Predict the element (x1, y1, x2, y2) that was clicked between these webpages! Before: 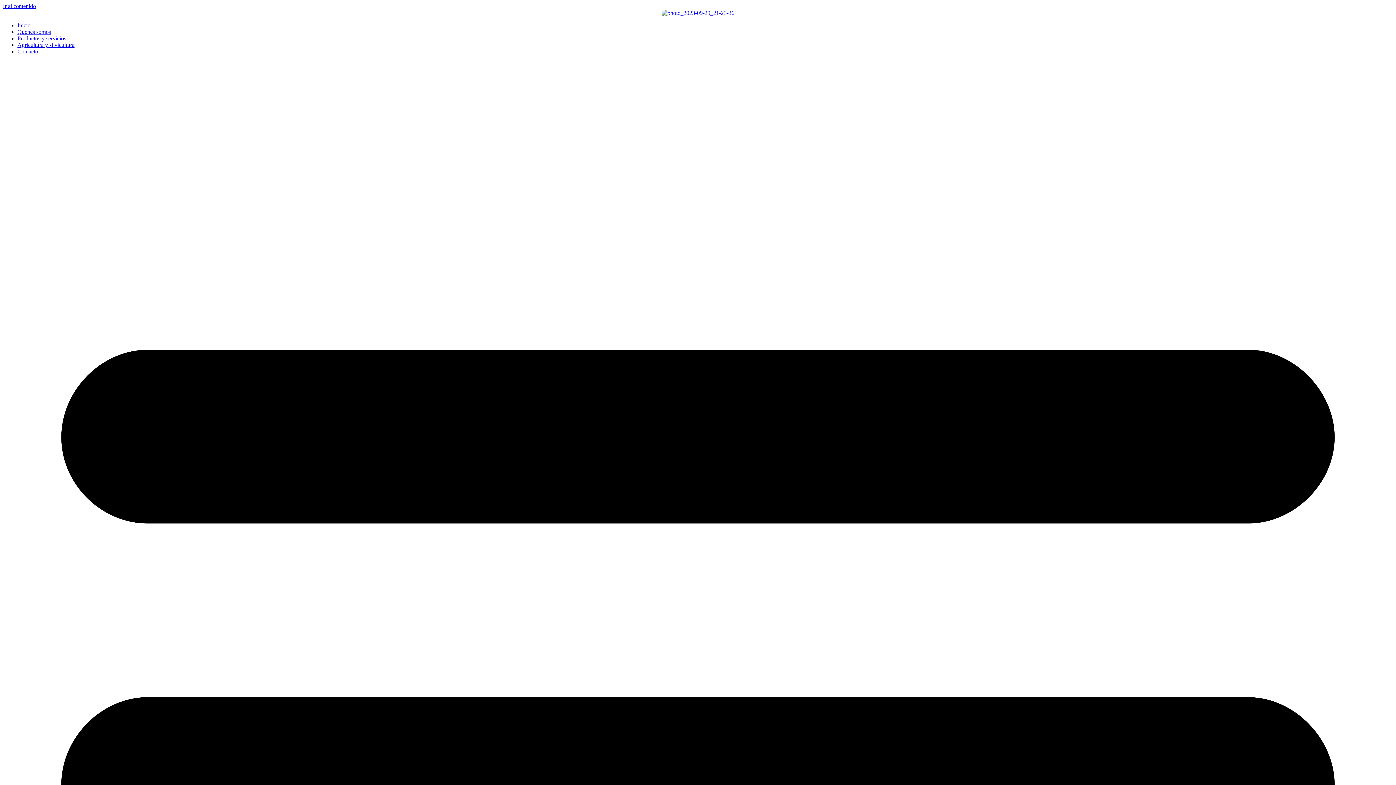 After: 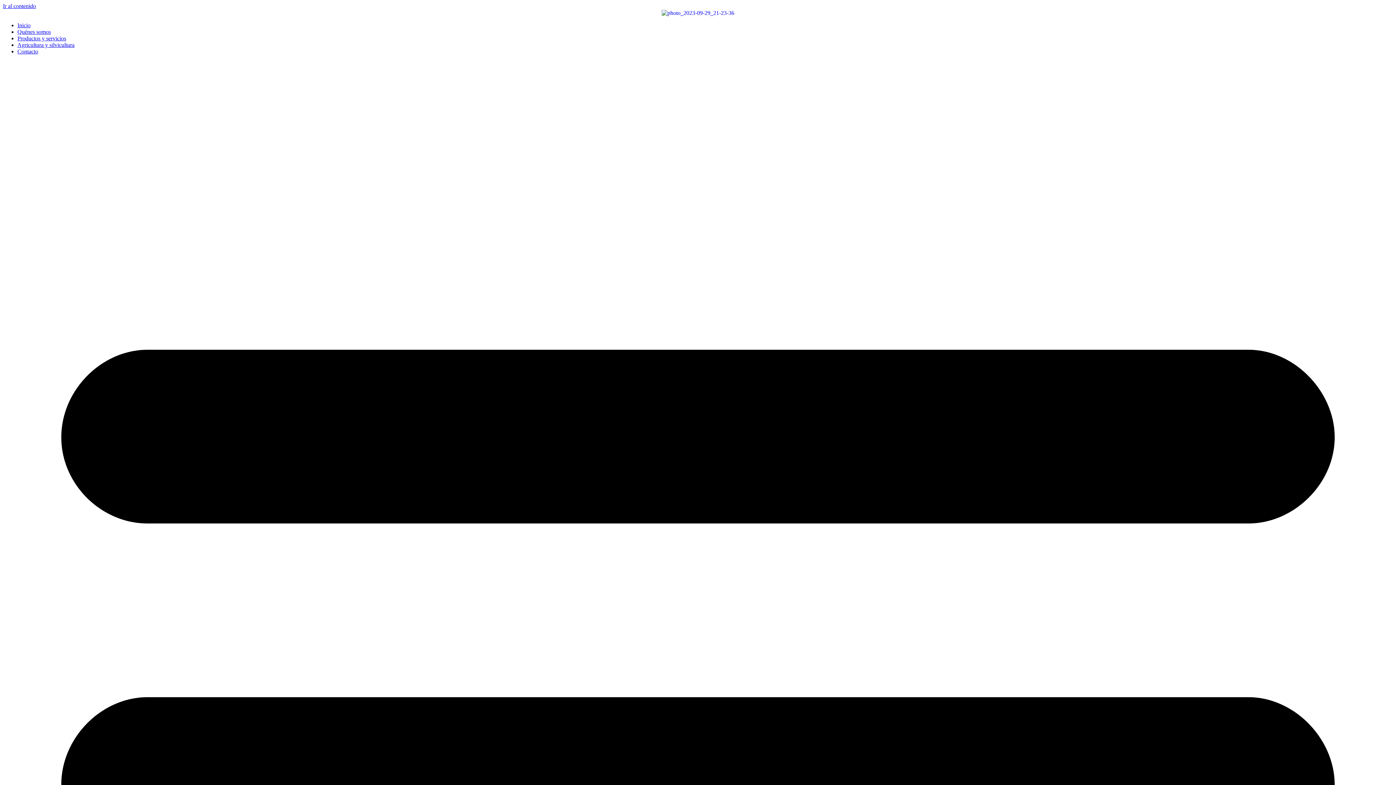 Action: bbox: (17, 28, 50, 35) label: Quénes somos